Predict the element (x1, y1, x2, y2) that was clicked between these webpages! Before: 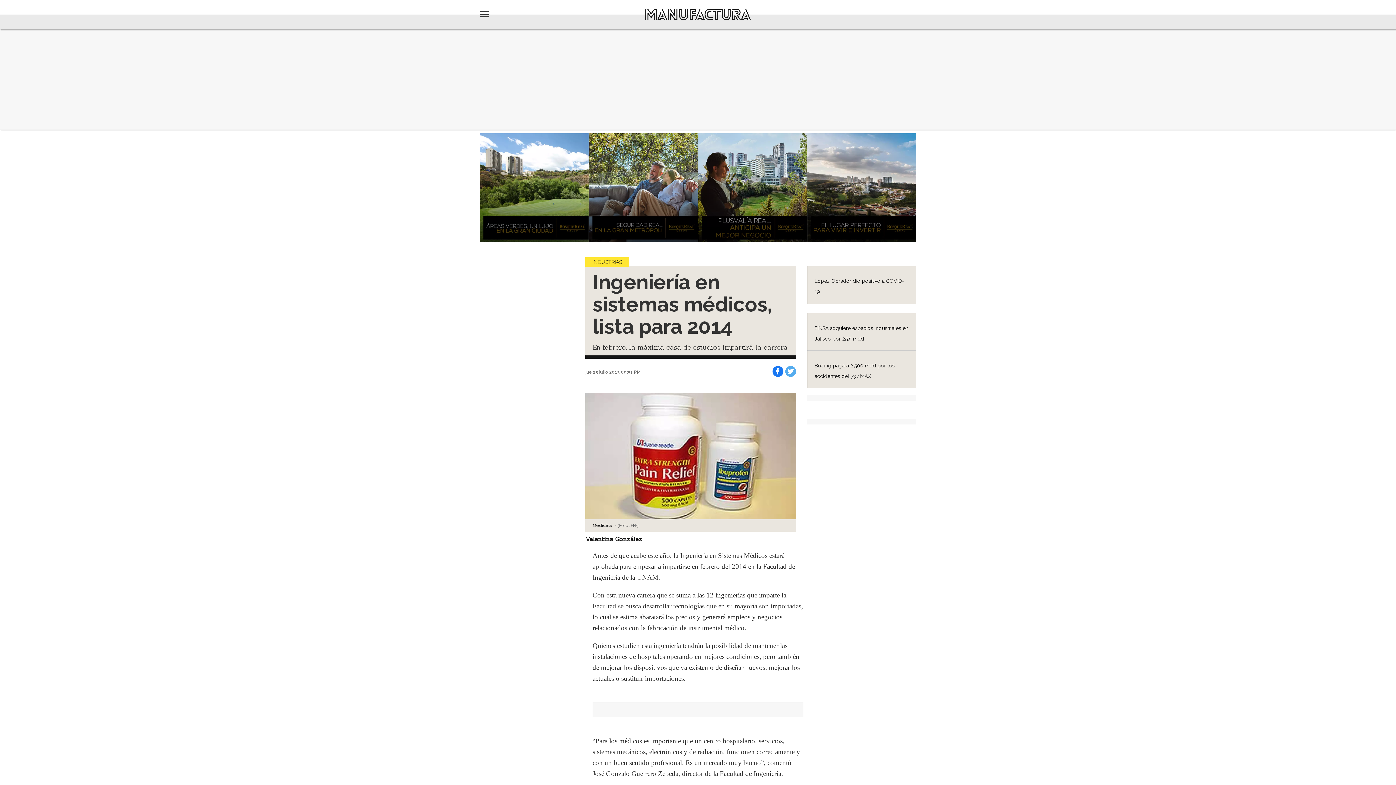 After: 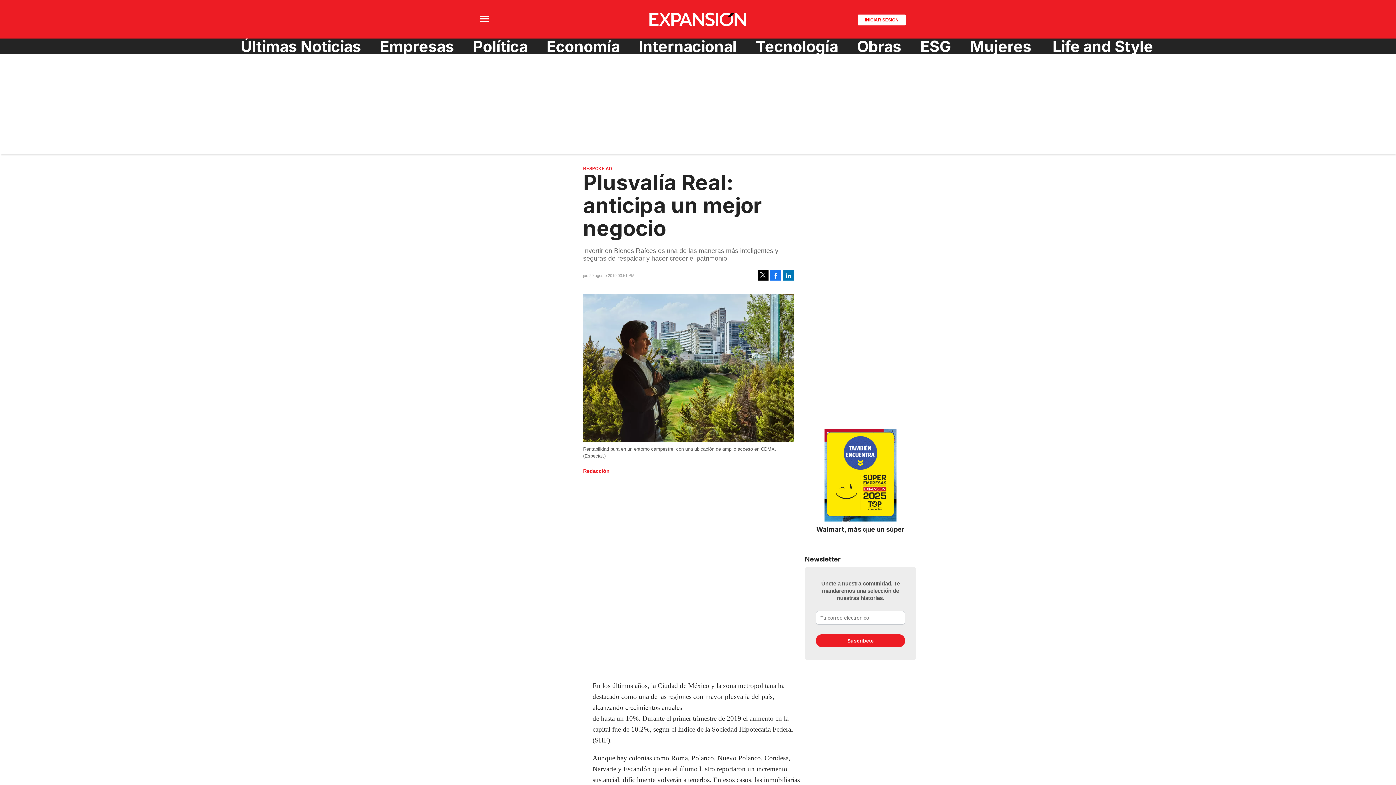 Action: bbox: (698, 133, 807, 242)